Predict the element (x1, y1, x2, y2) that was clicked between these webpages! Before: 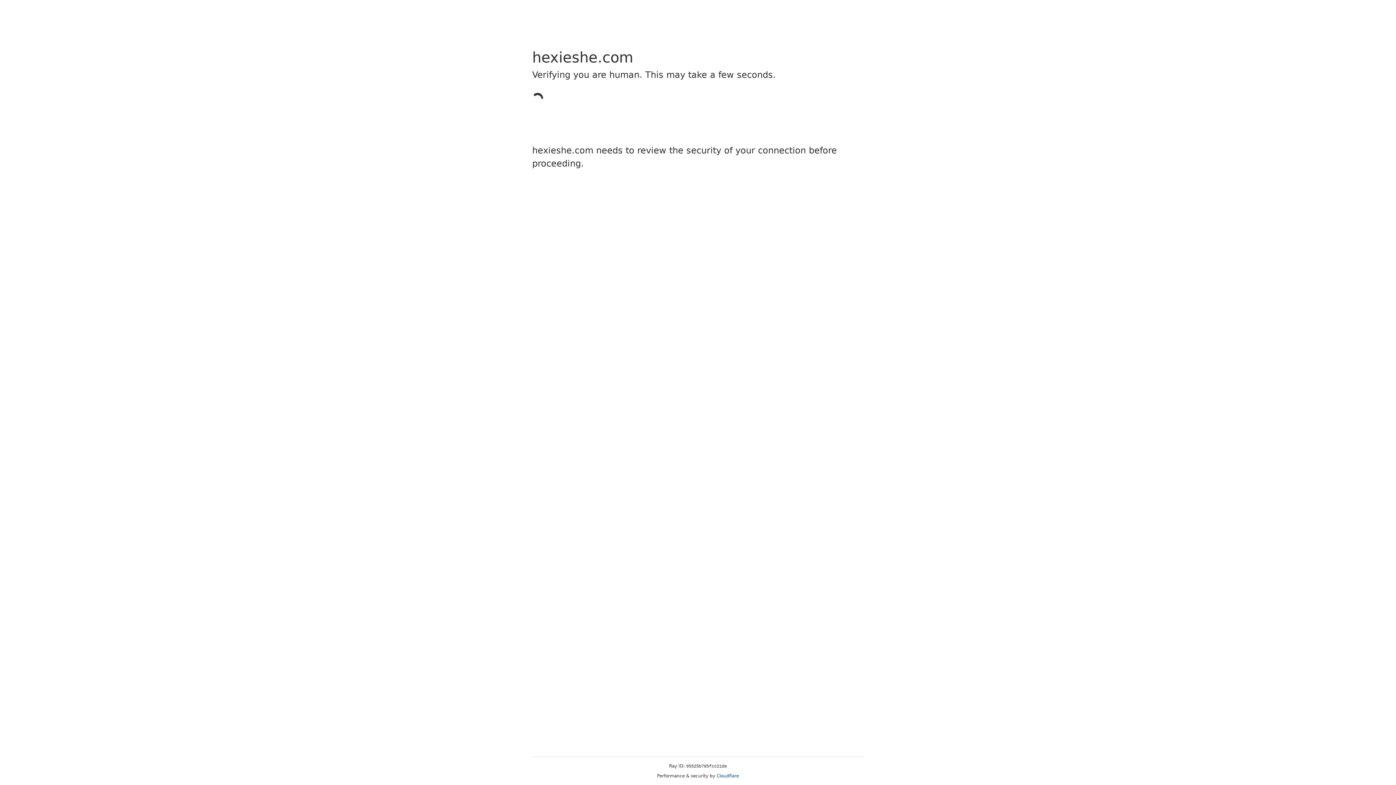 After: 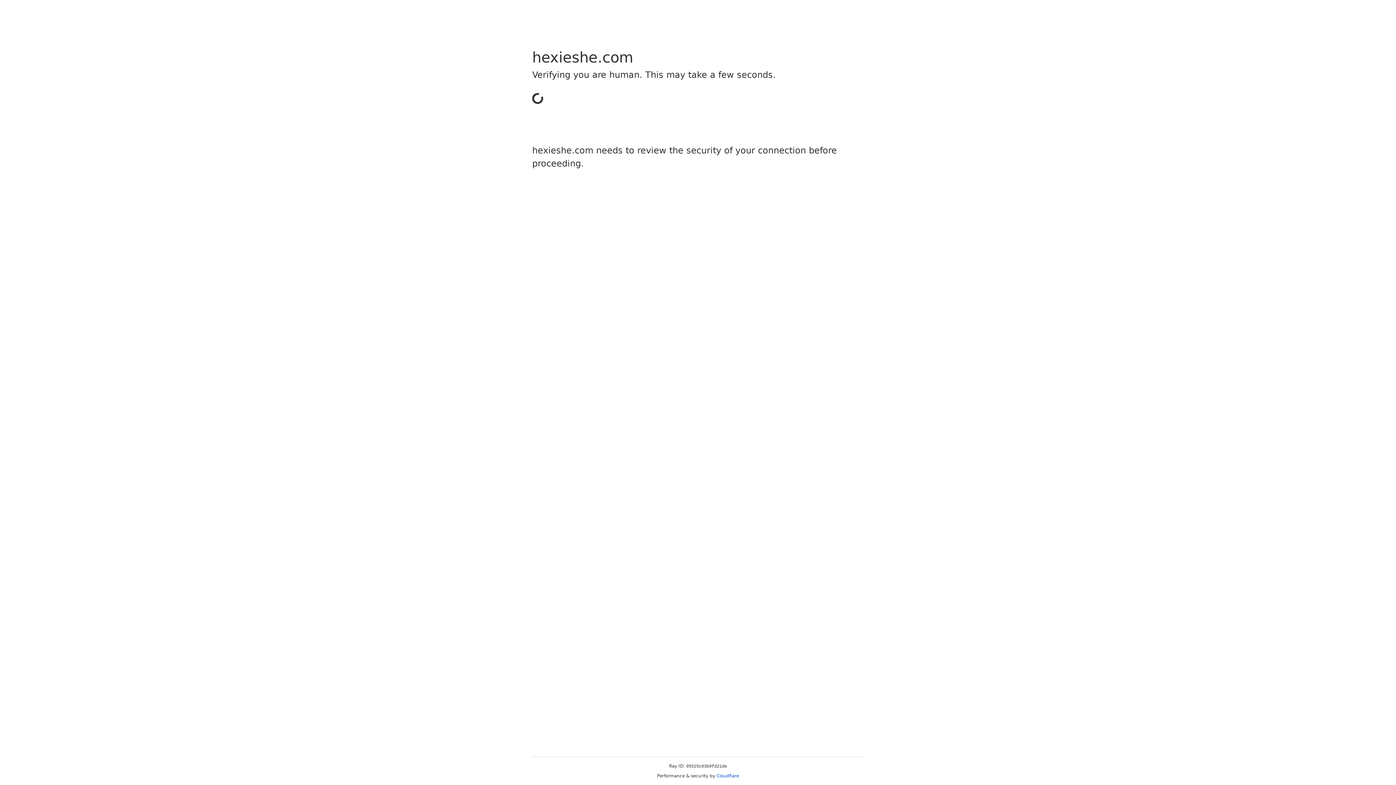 Action: label: Cloudflare bbox: (716, 773, 739, 778)